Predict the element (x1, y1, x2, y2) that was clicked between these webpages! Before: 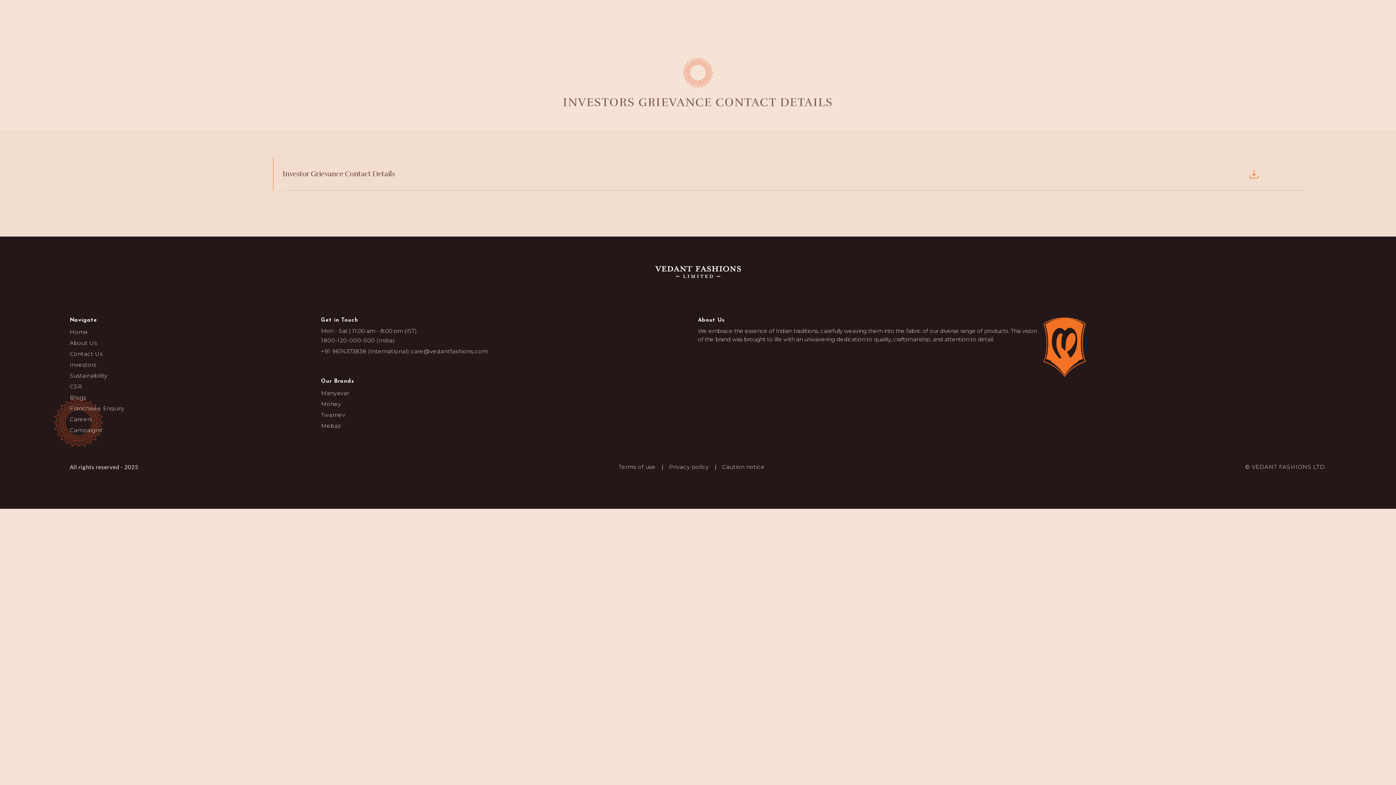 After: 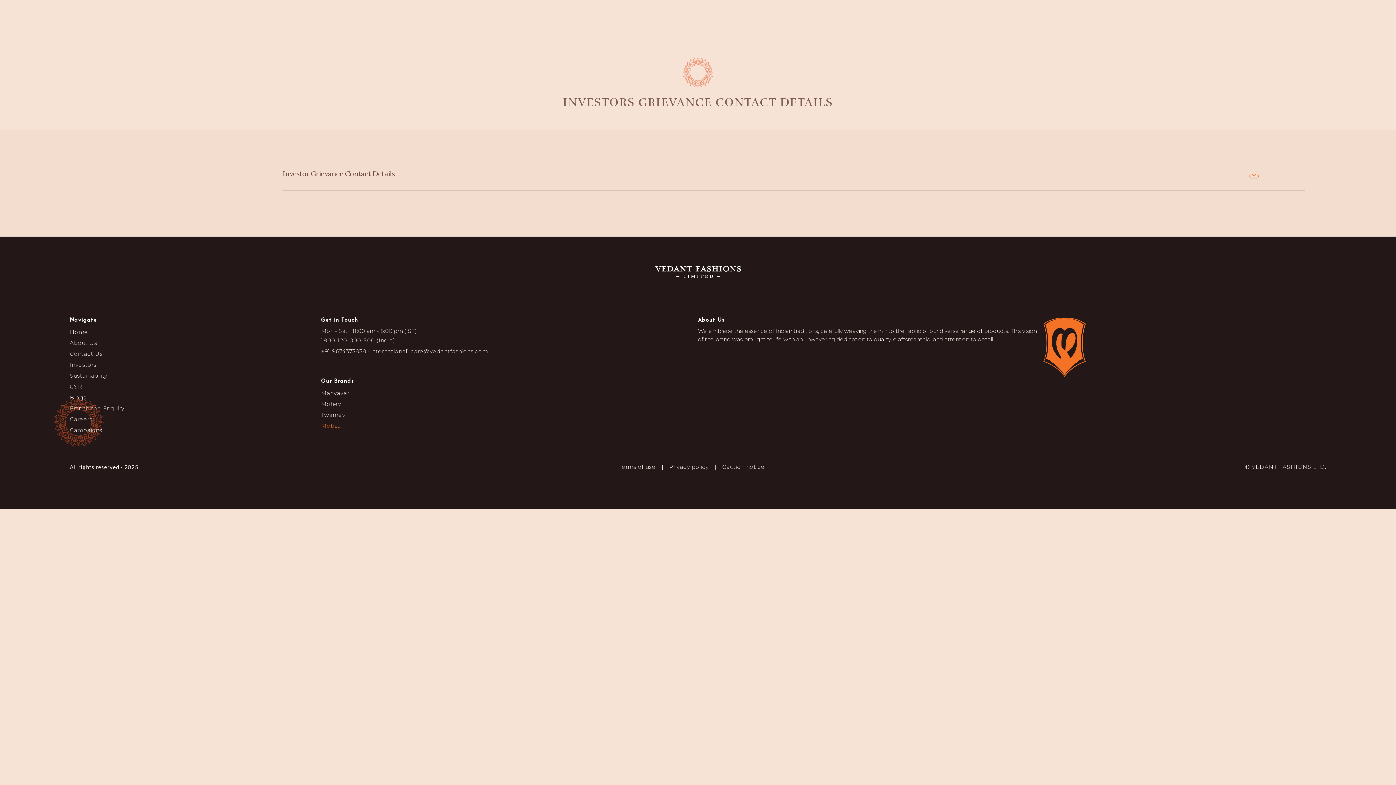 Action: label: Mebaz bbox: (321, 422, 341, 429)